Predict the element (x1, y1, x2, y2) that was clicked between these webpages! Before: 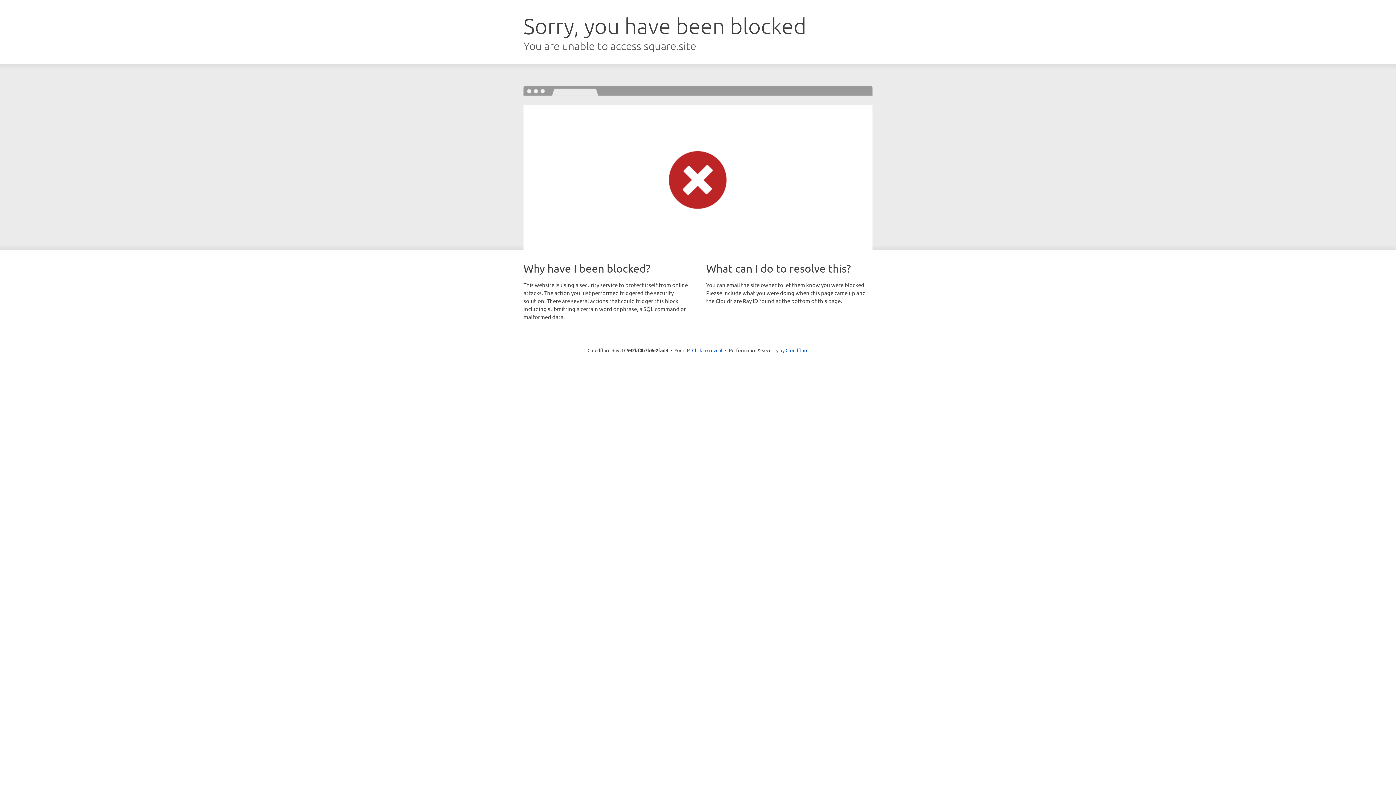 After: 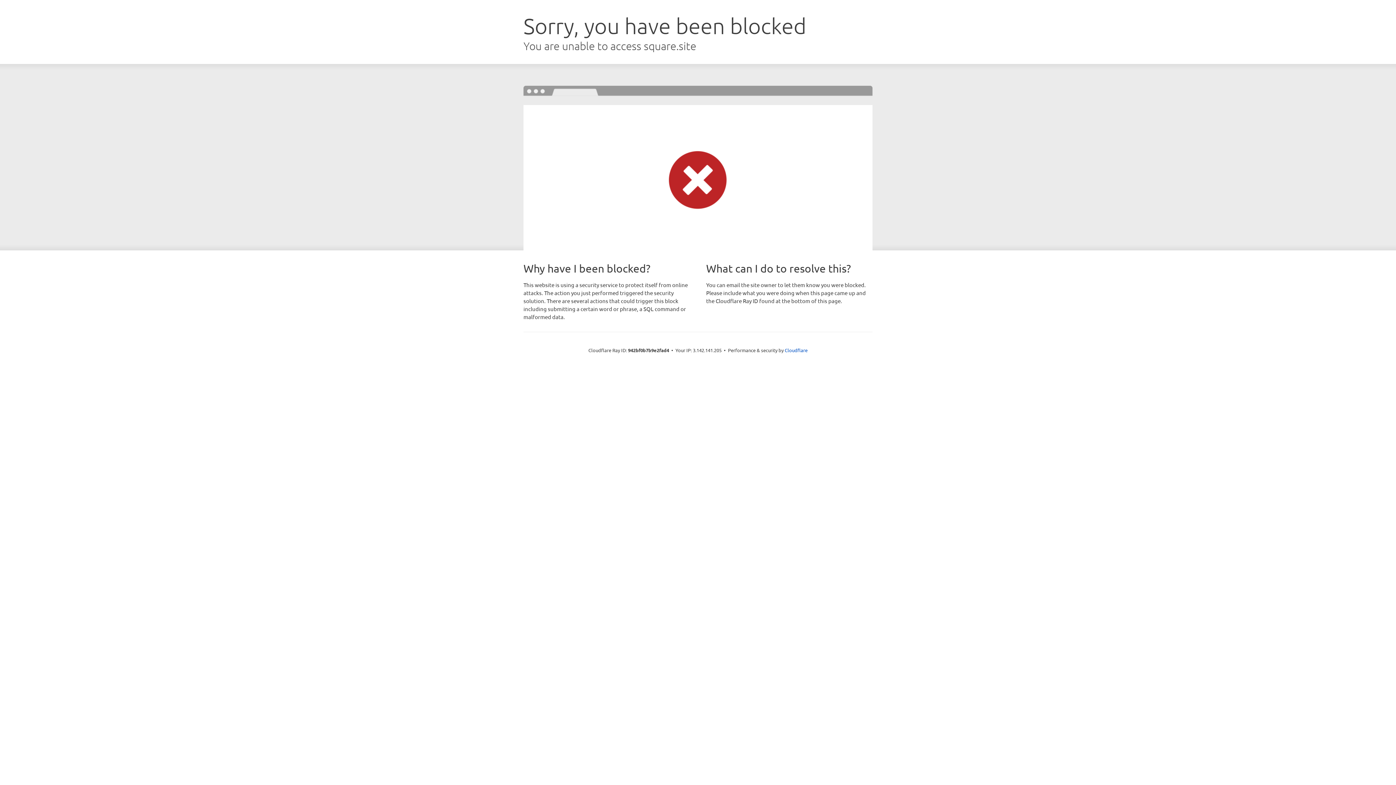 Action: label: Click to reveal bbox: (692, 346, 722, 353)